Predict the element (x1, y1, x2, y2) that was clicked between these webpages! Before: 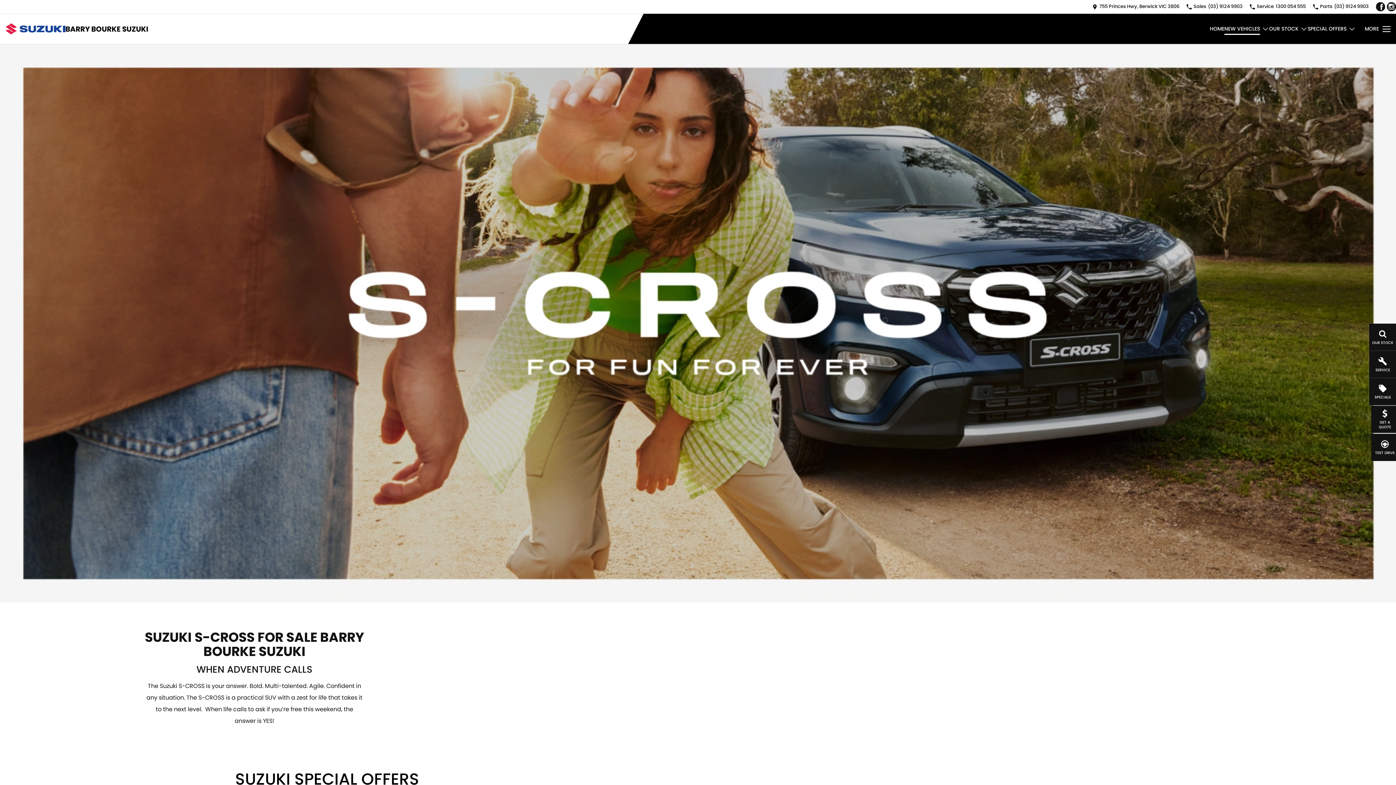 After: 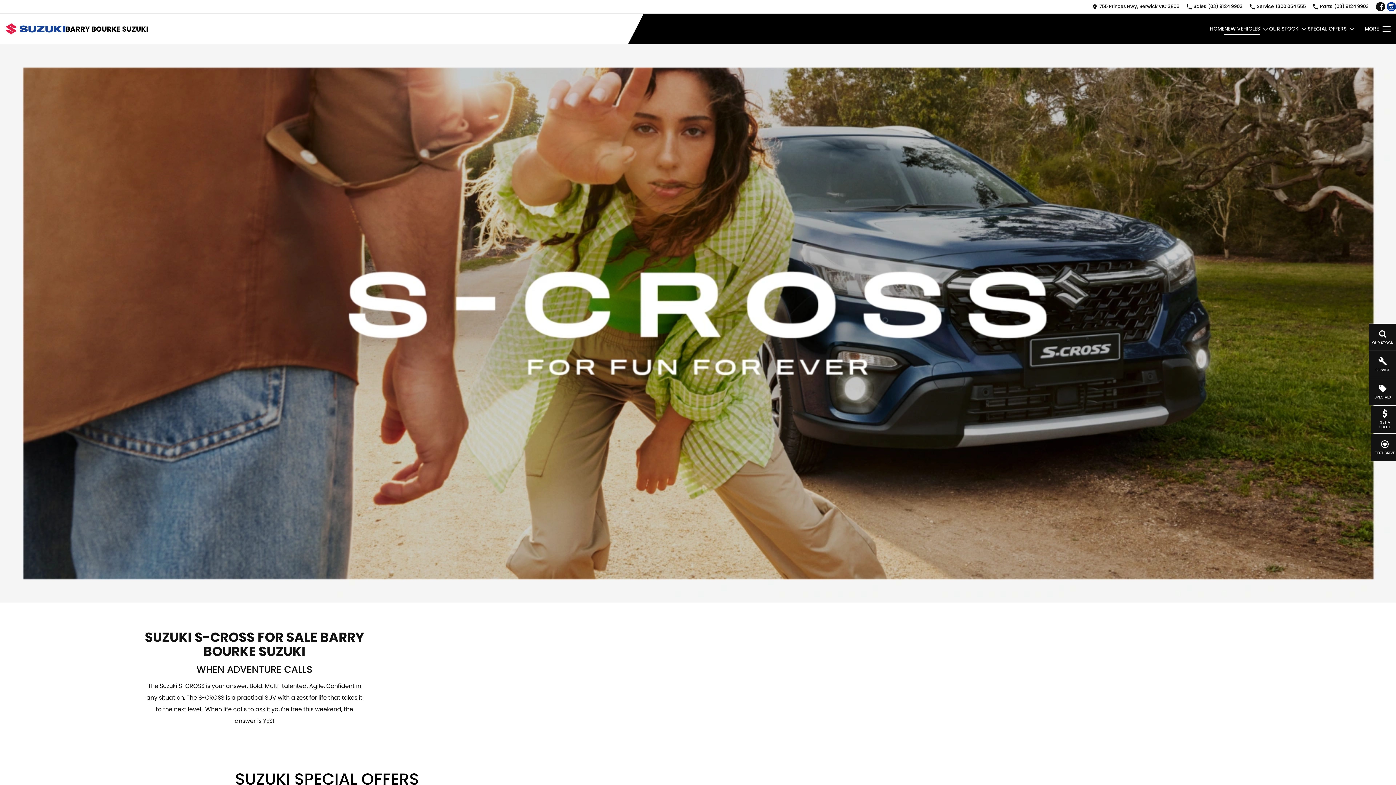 Action: label: instagram Link bbox: (1387, 2, 1396, 11)